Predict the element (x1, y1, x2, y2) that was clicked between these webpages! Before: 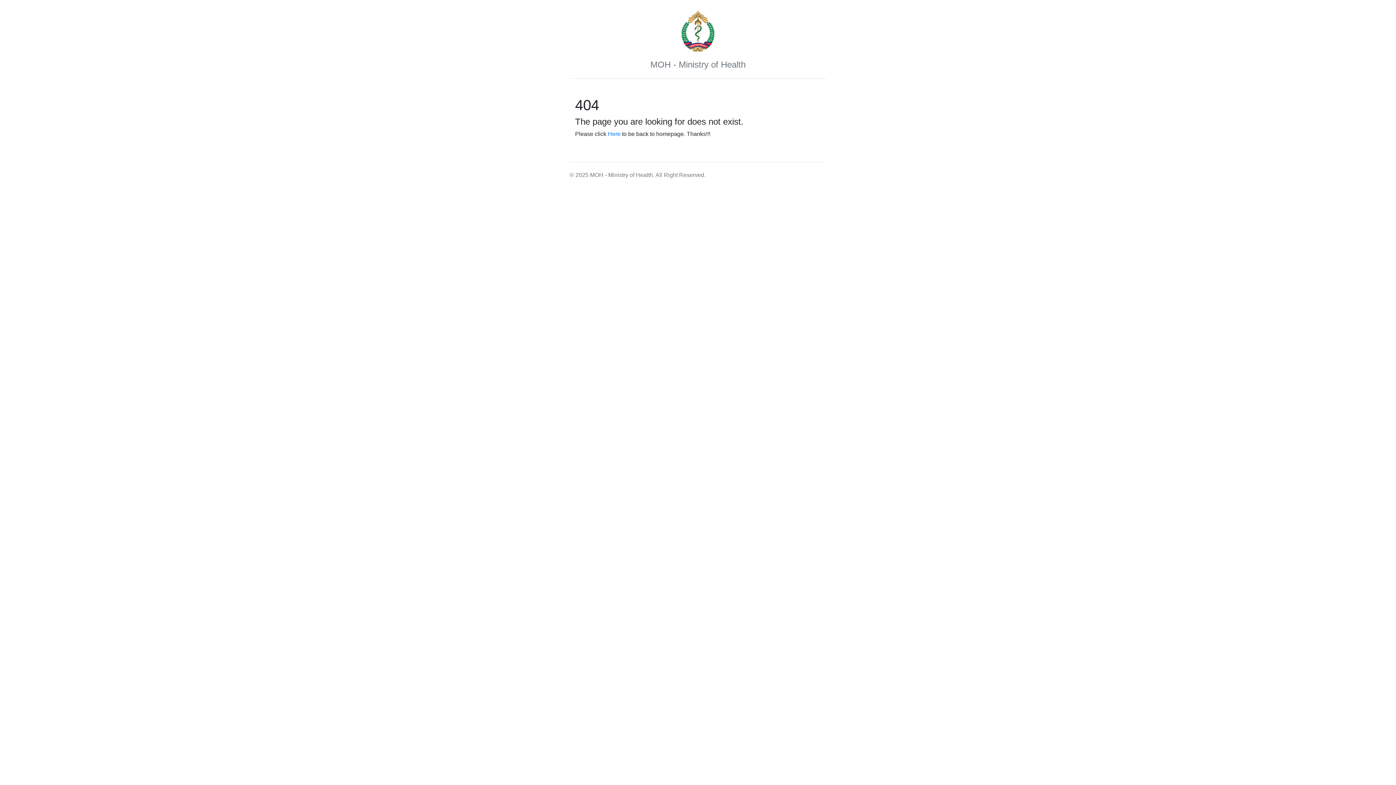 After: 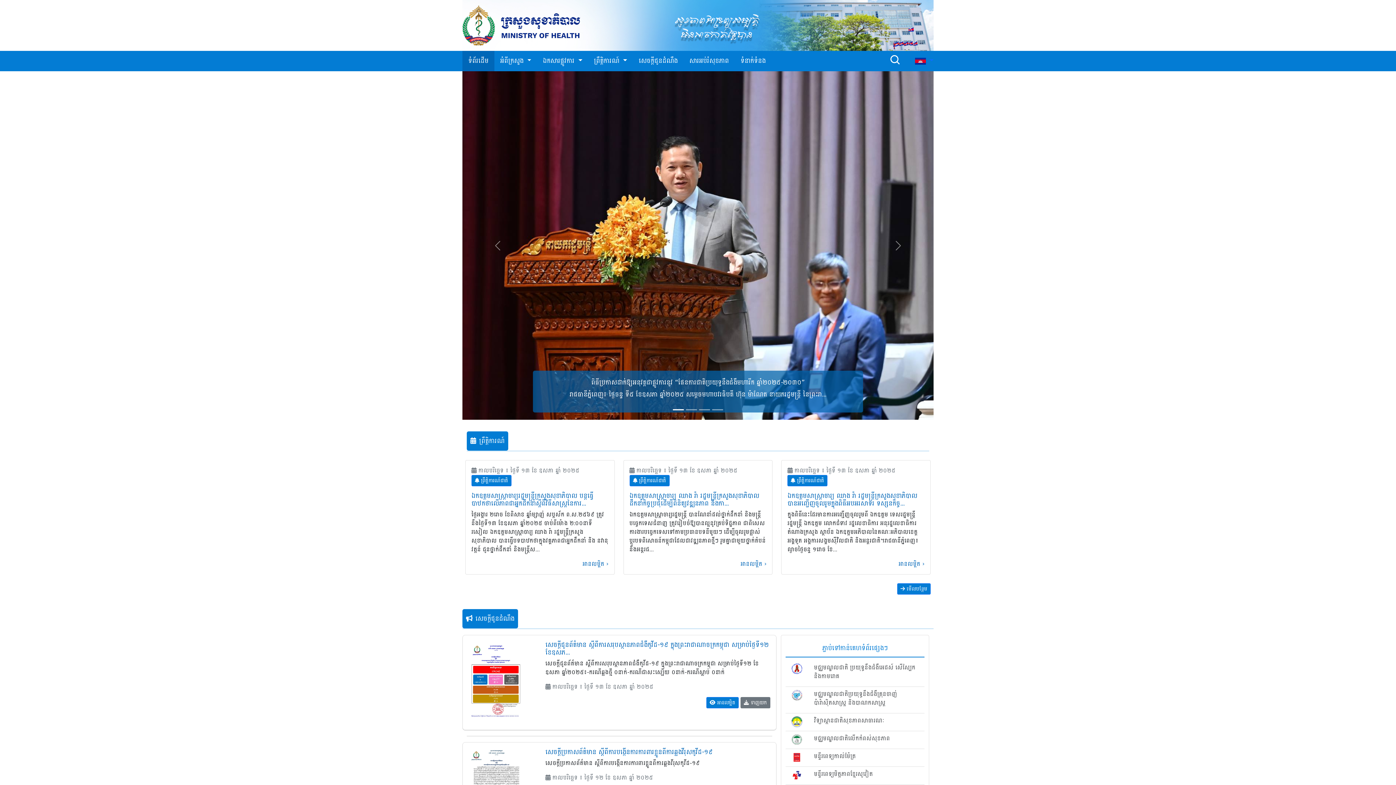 Action: label: Here bbox: (608, 130, 620, 136)